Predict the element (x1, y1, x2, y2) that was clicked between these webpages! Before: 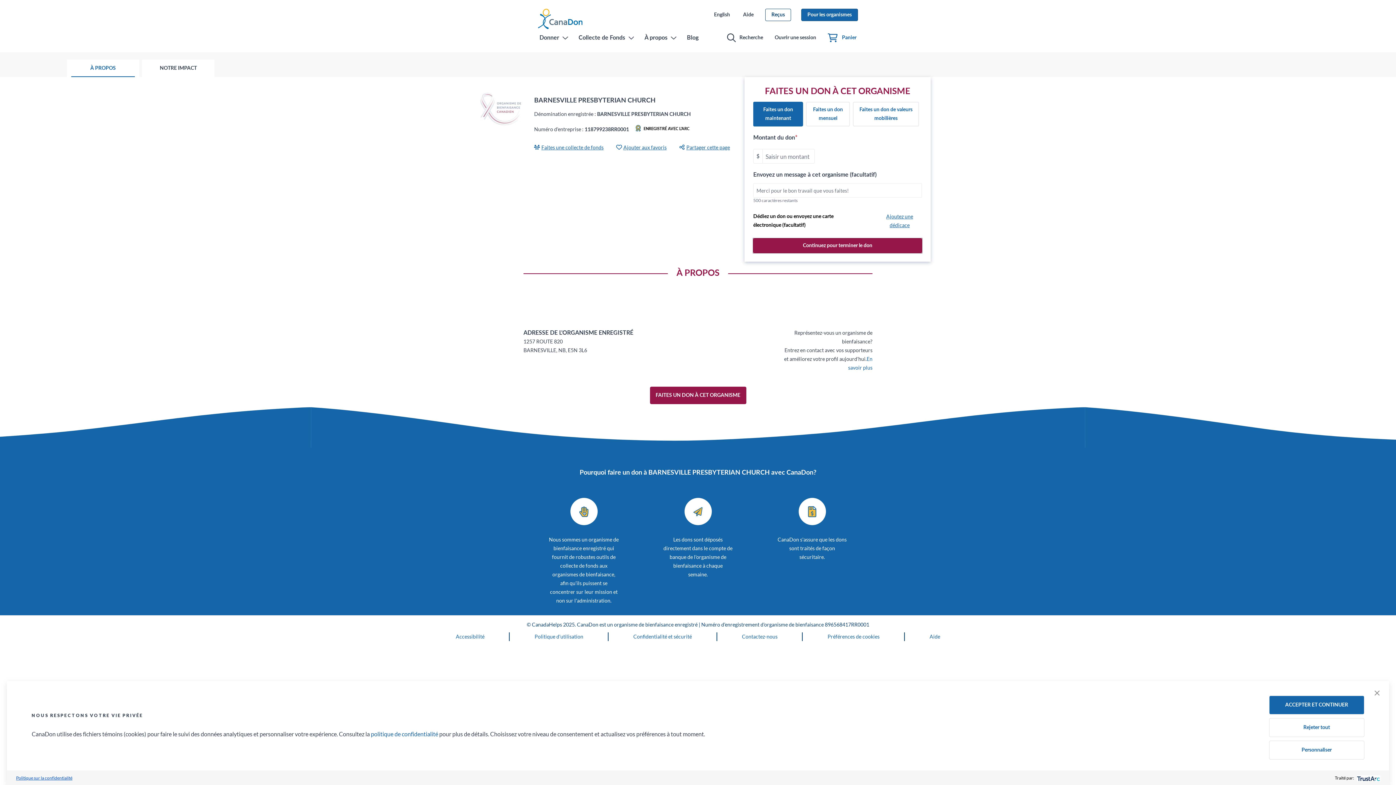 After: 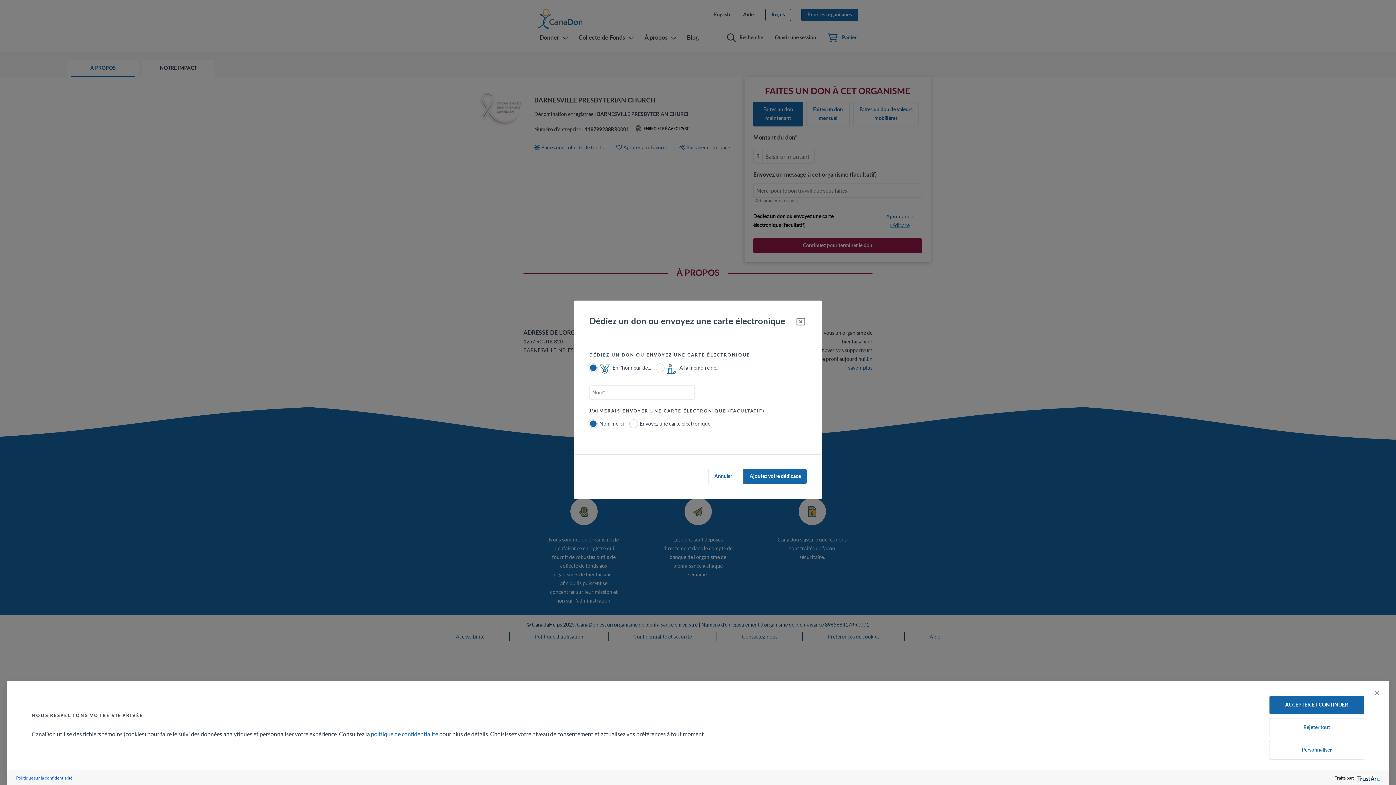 Action: label: Ajoutez une dédicace bbox: (877, 212, 922, 229)